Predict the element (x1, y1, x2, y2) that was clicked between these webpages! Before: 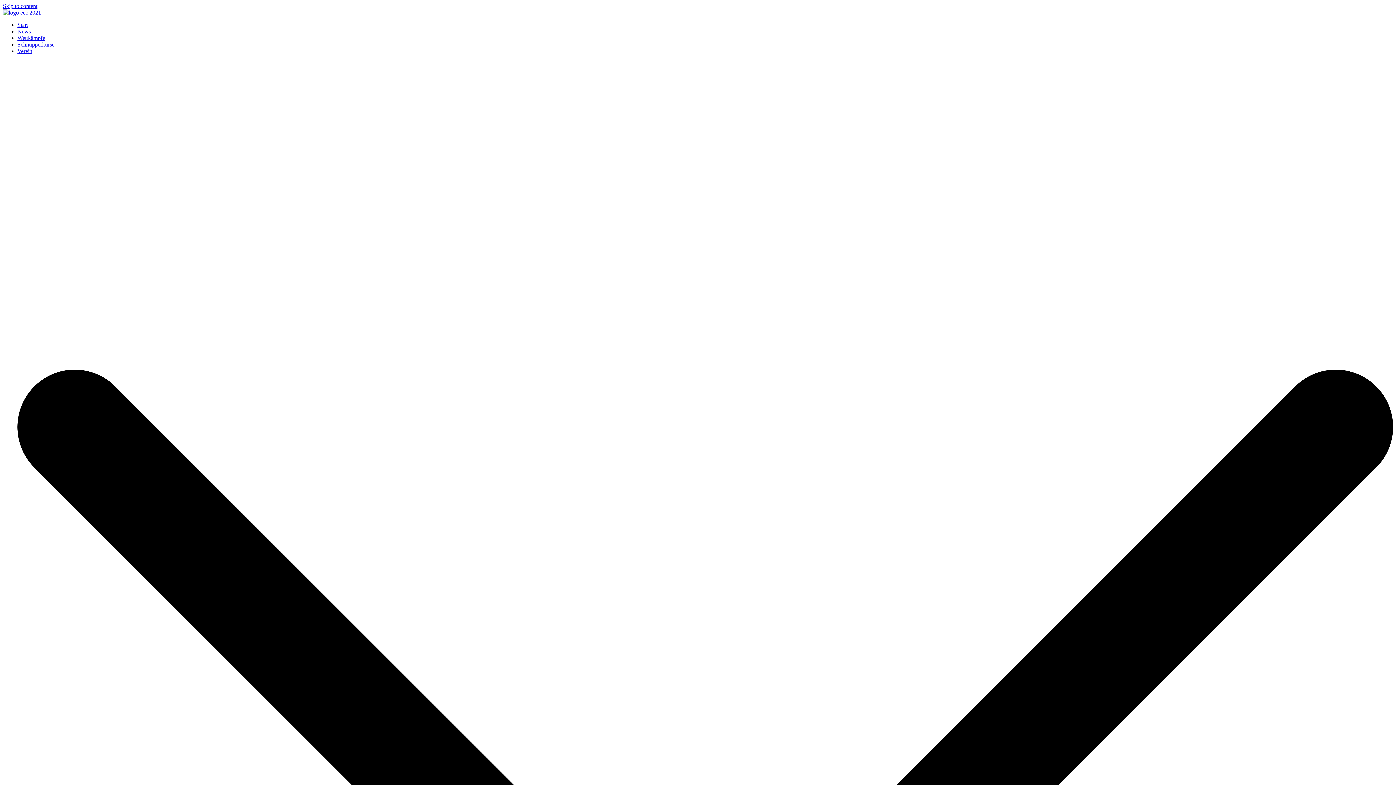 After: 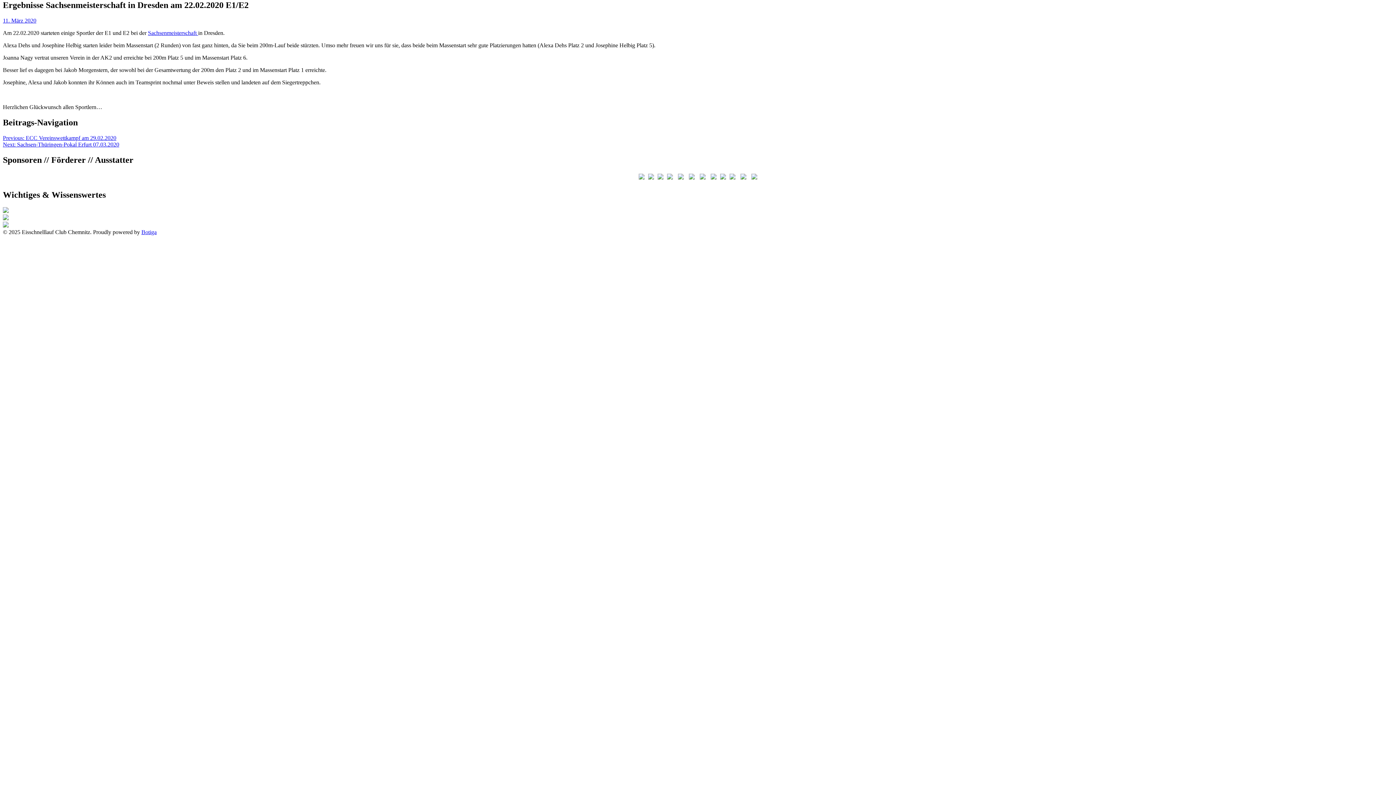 Action: label: Skip to content bbox: (2, 2, 37, 9)